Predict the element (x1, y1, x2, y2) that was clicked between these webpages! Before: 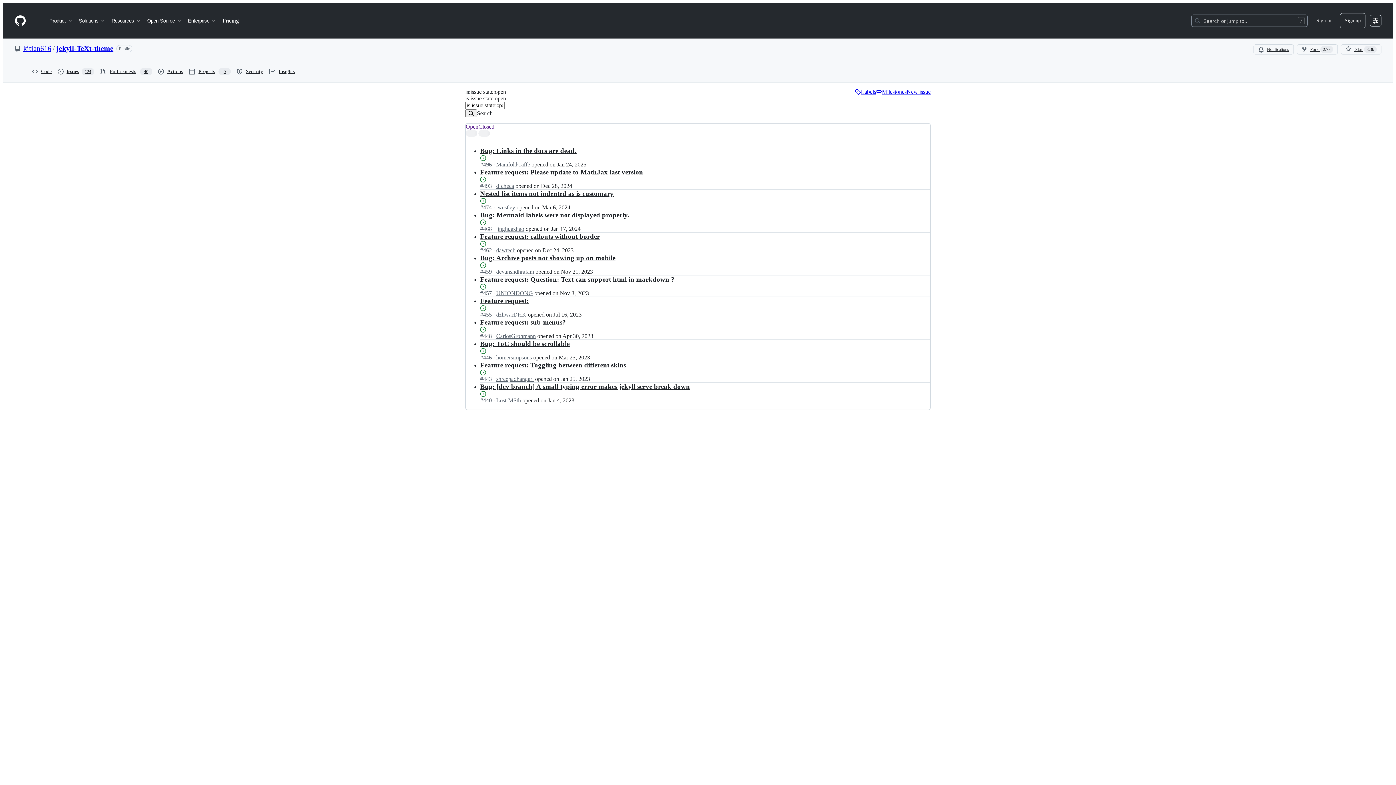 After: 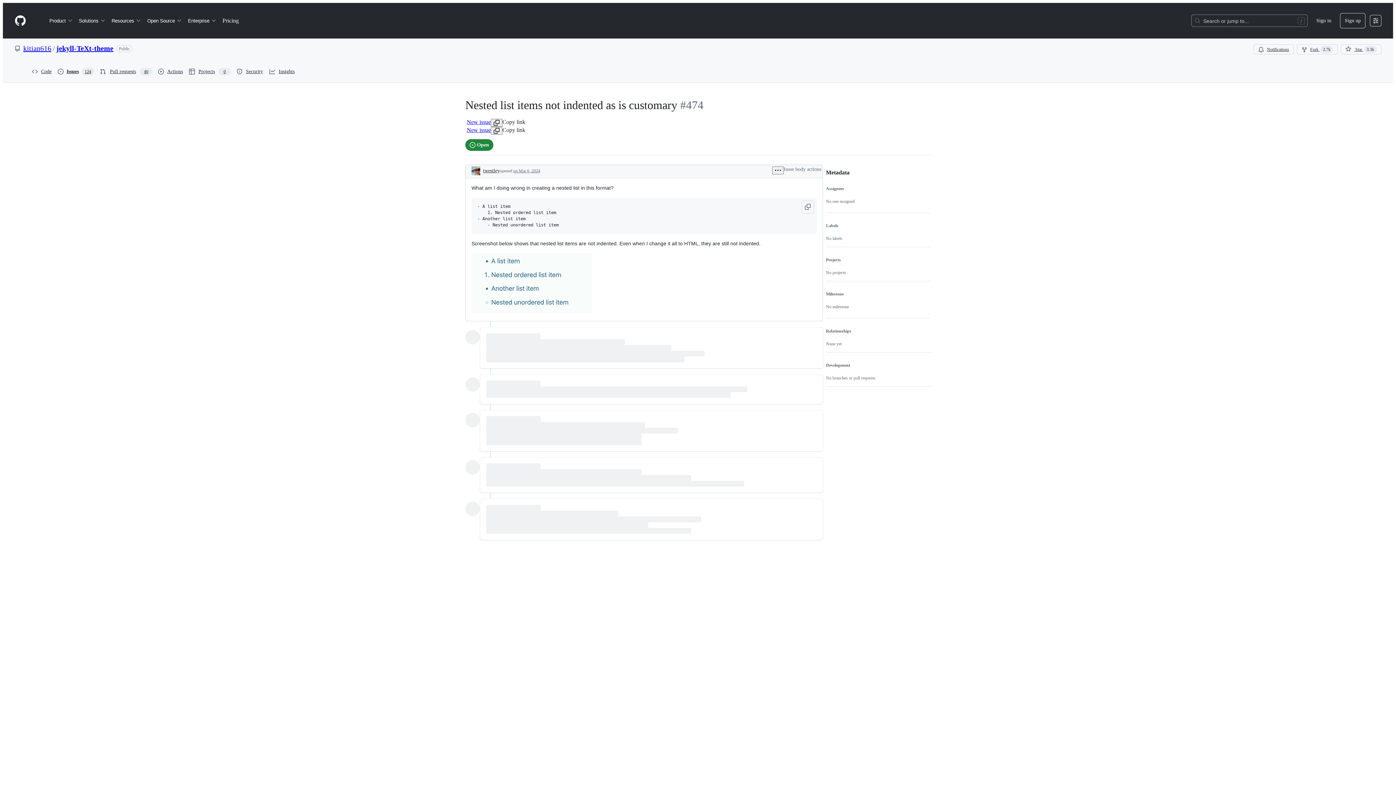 Action: label: Nested list items not indented as is customary bbox: (480, 189, 613, 197)